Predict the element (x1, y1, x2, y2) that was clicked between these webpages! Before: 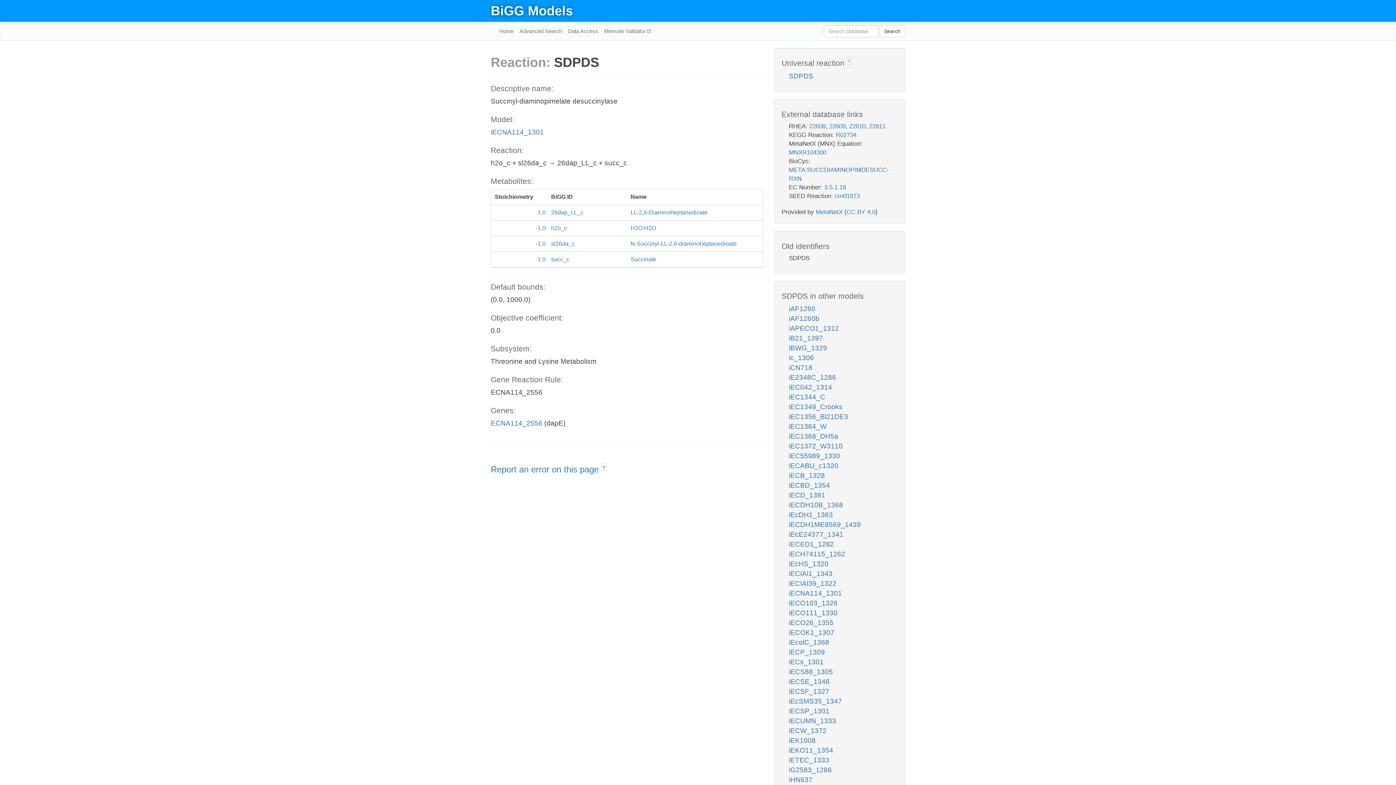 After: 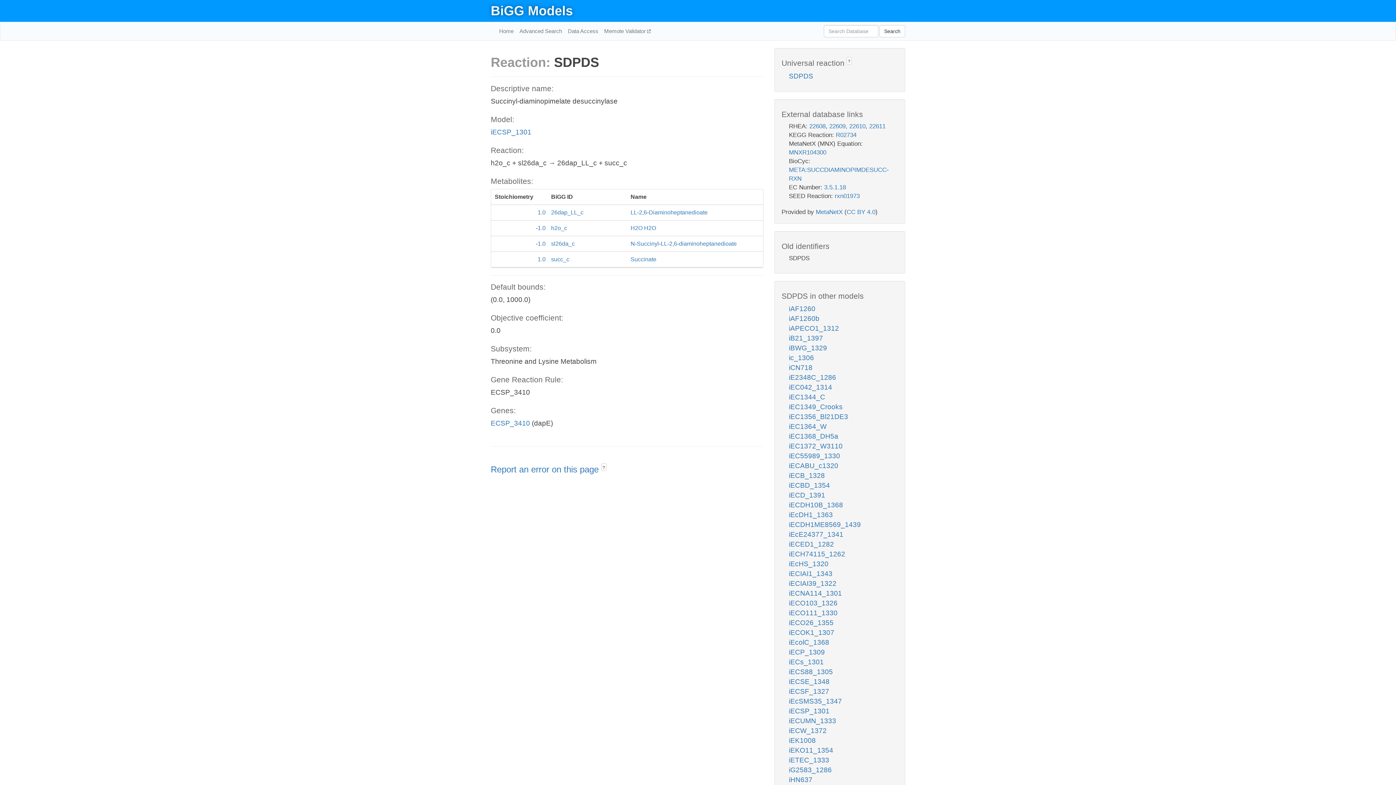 Action: bbox: (789, 707, 829, 715) label: iECSP_1301